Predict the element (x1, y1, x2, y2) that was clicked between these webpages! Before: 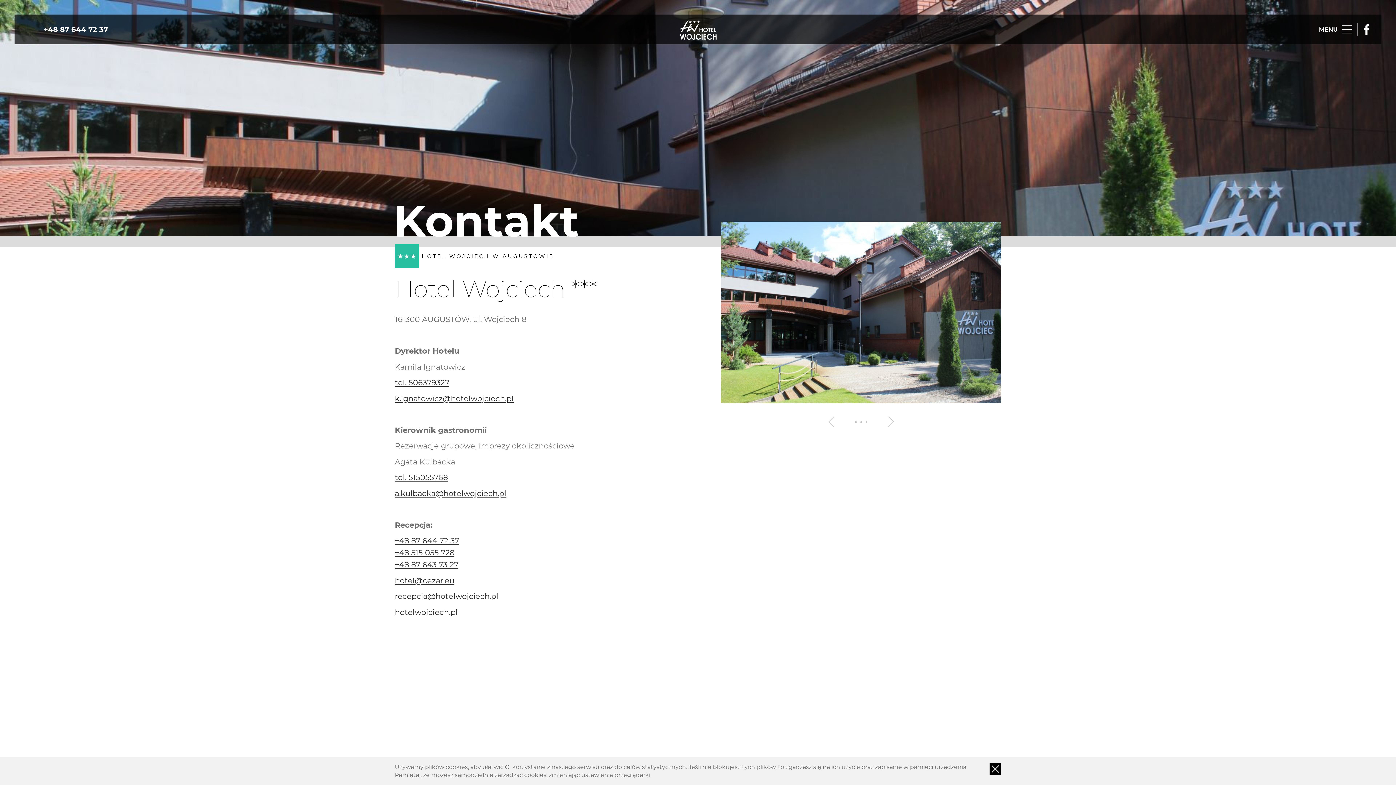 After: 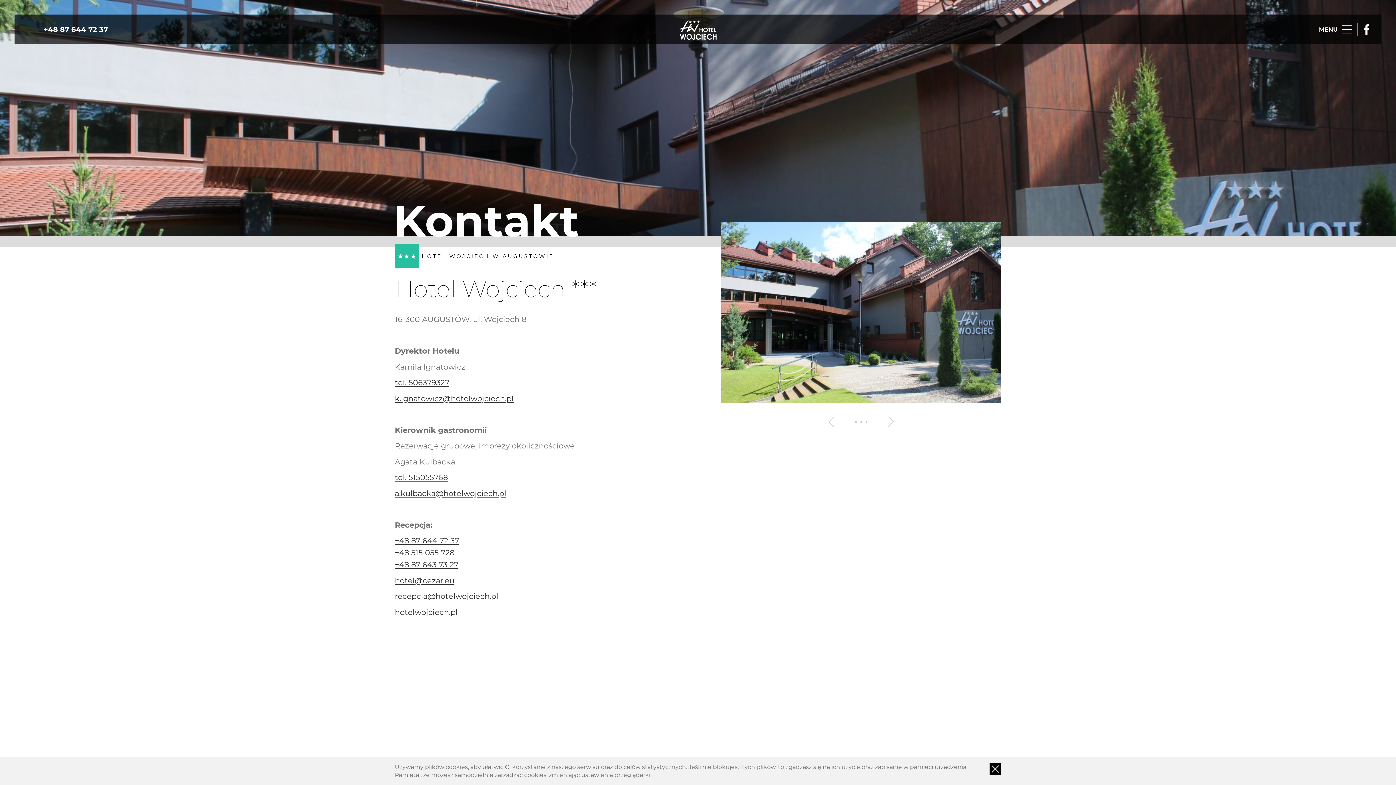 Action: label: +48 515 055 728 bbox: (394, 548, 454, 557)